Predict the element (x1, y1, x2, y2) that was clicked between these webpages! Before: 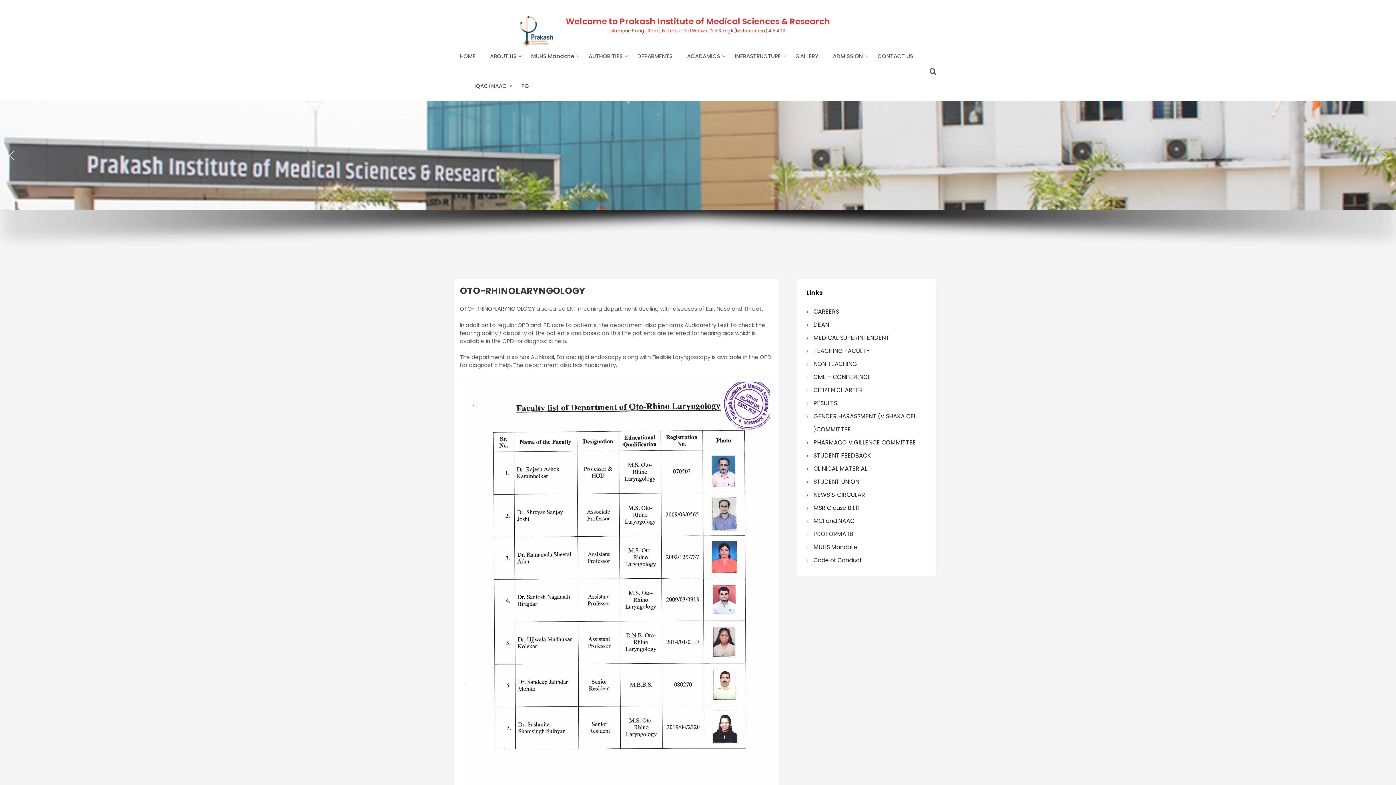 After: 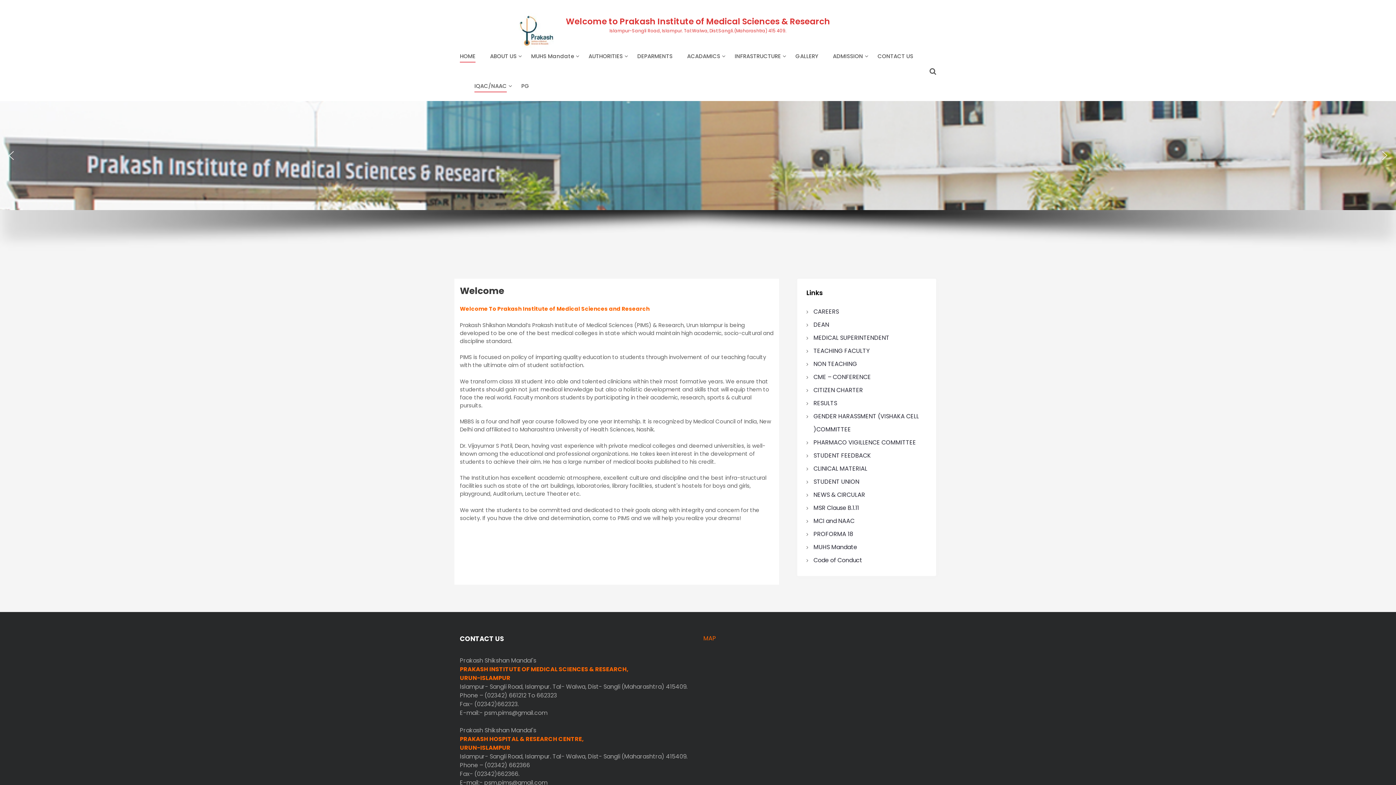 Action: label: IQAC/NAAC bbox: (474, 82, 506, 89)